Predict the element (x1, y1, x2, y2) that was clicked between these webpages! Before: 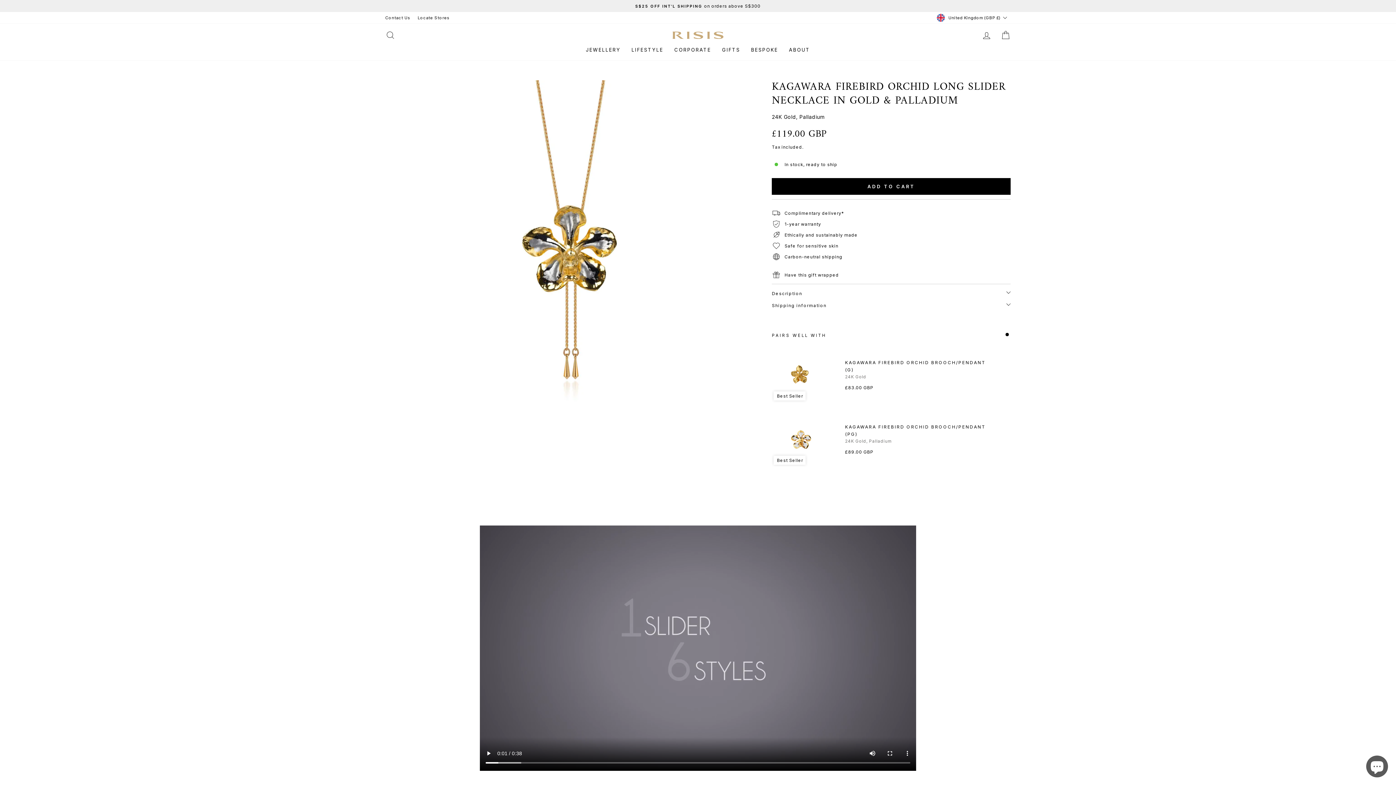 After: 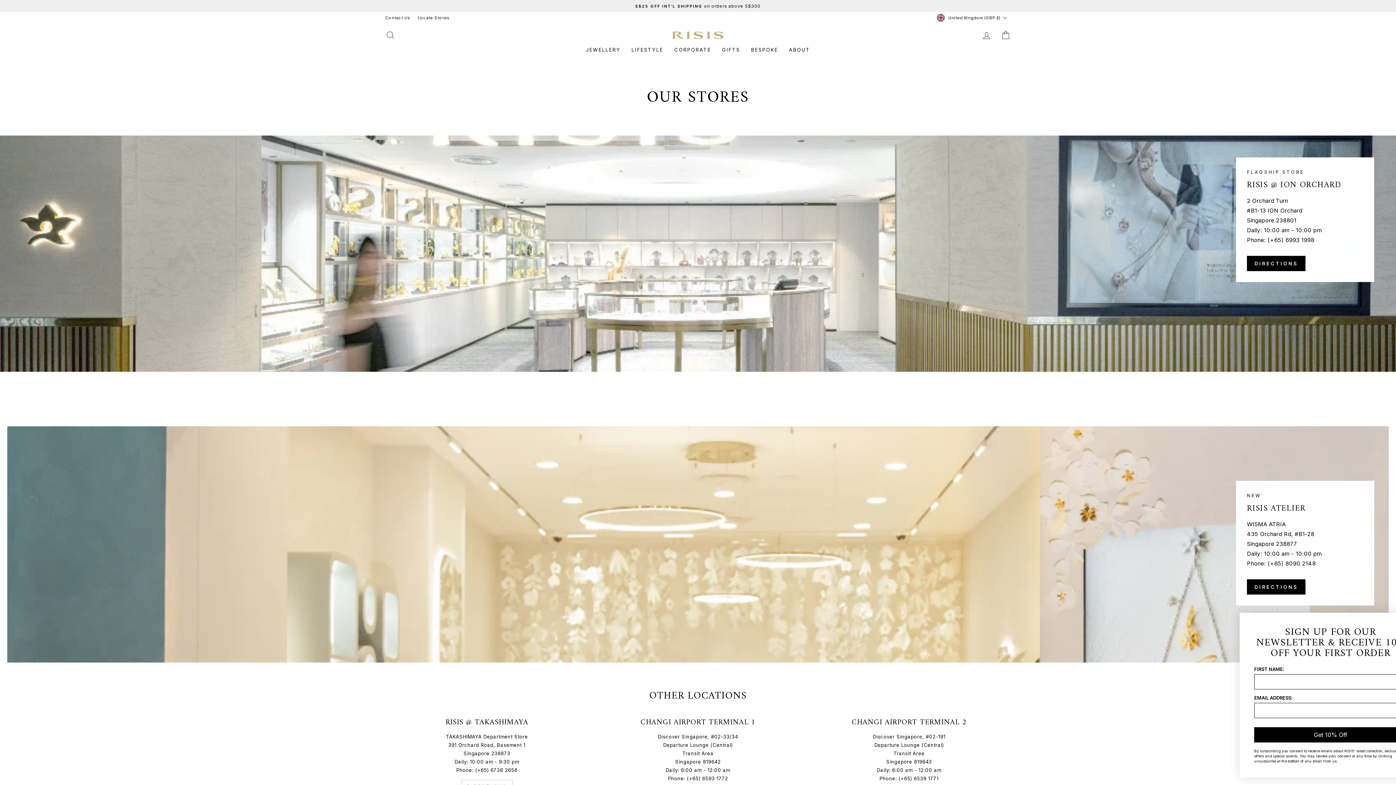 Action: label: CARBON-NEUTRAL SHIPPINGon all orders bbox: (387, 2, 1009, 9)